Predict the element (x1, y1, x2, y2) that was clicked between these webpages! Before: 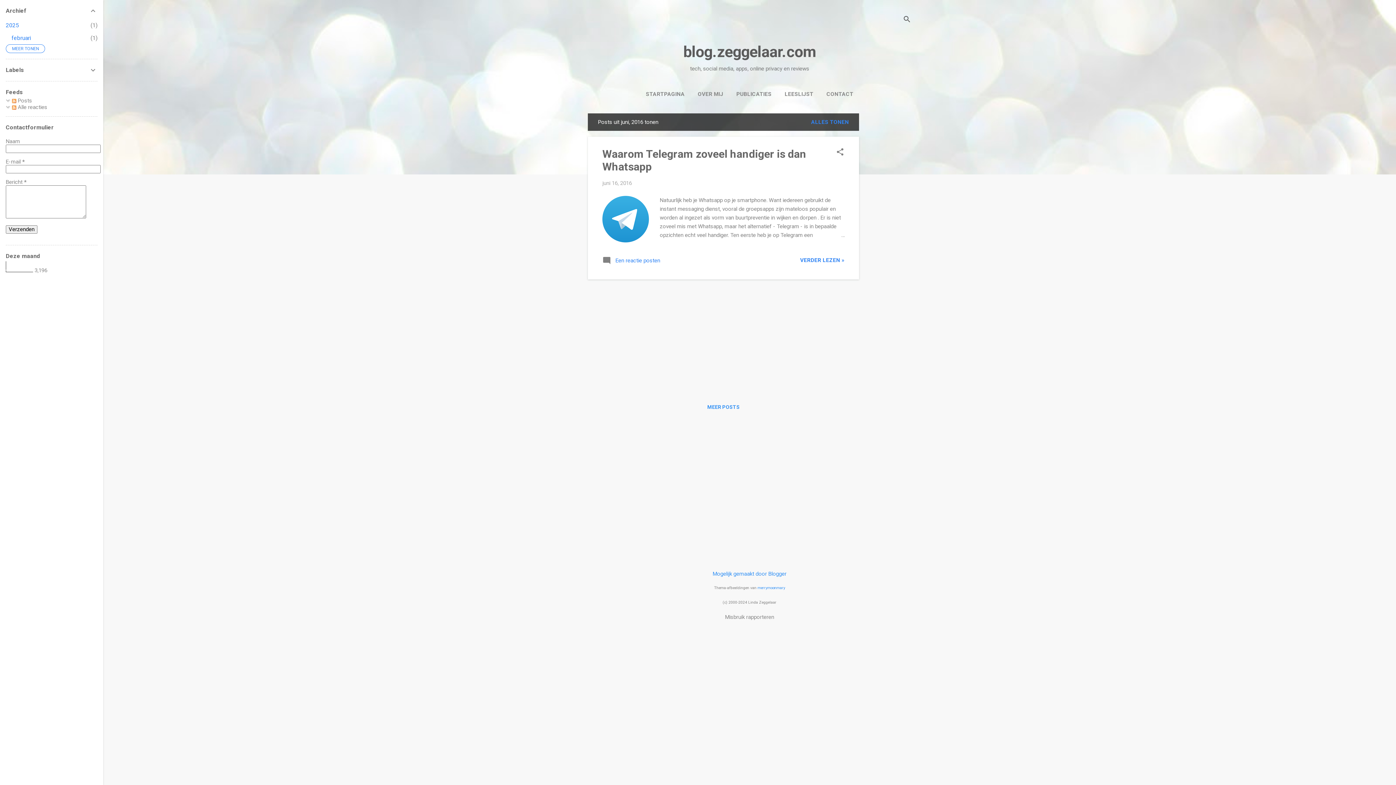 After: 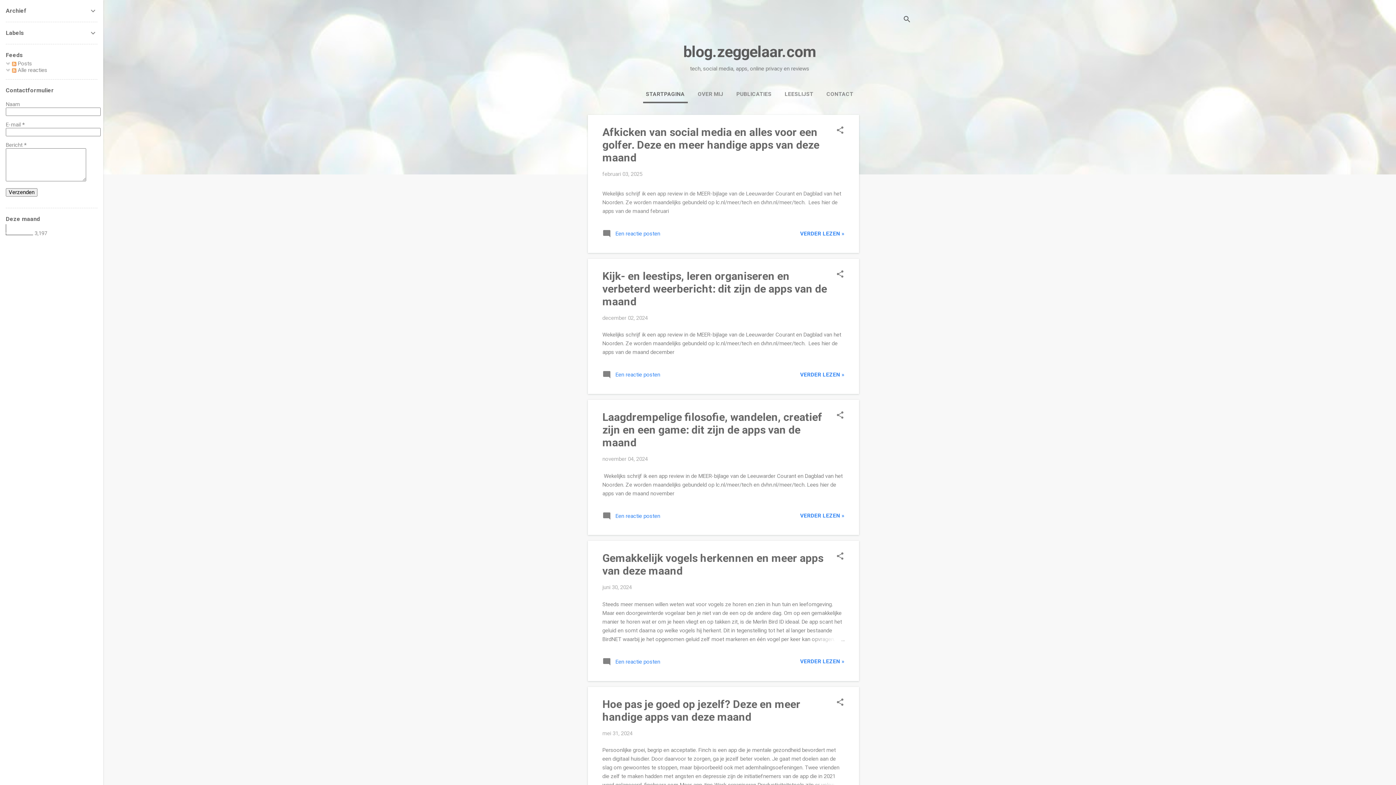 Action: bbox: (683, 42, 816, 60) label: blog.zeggelaar.com